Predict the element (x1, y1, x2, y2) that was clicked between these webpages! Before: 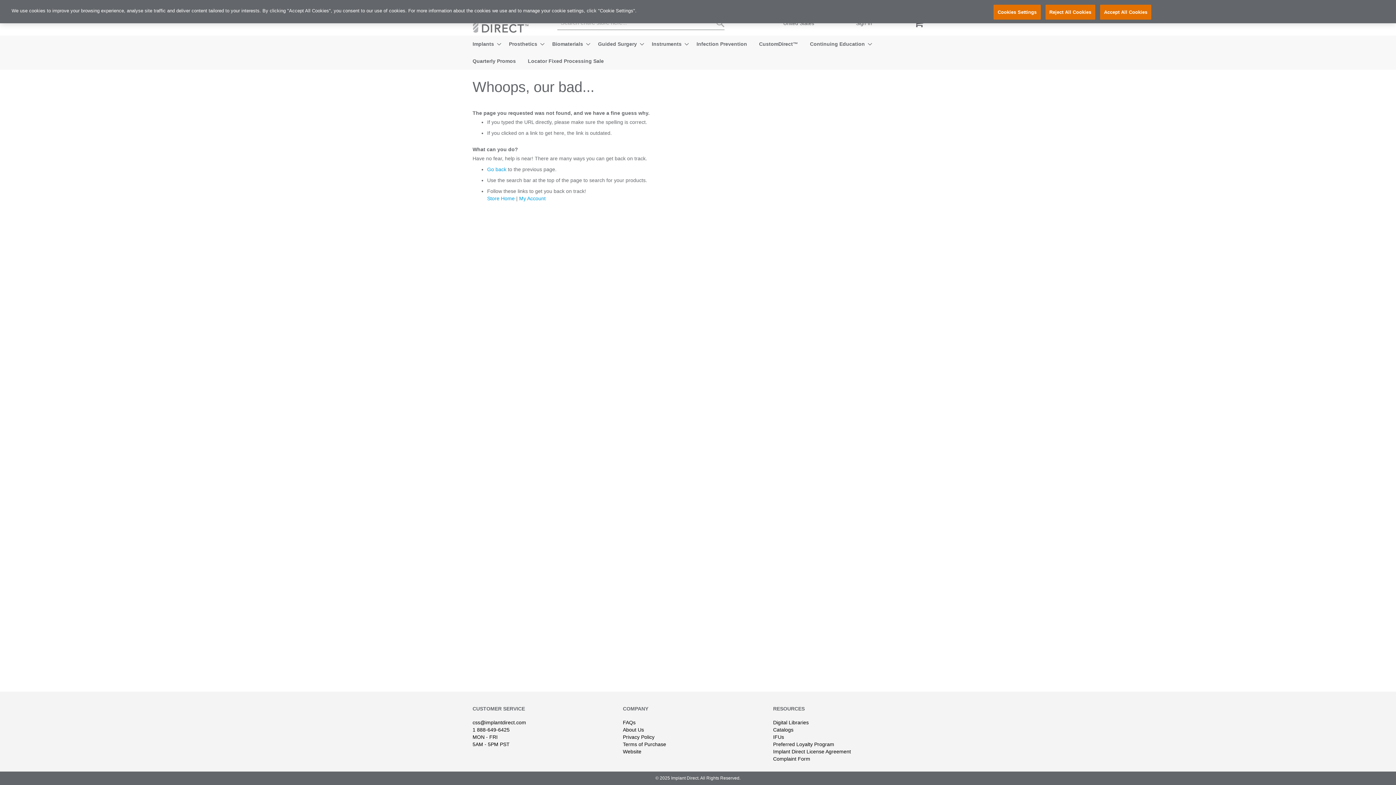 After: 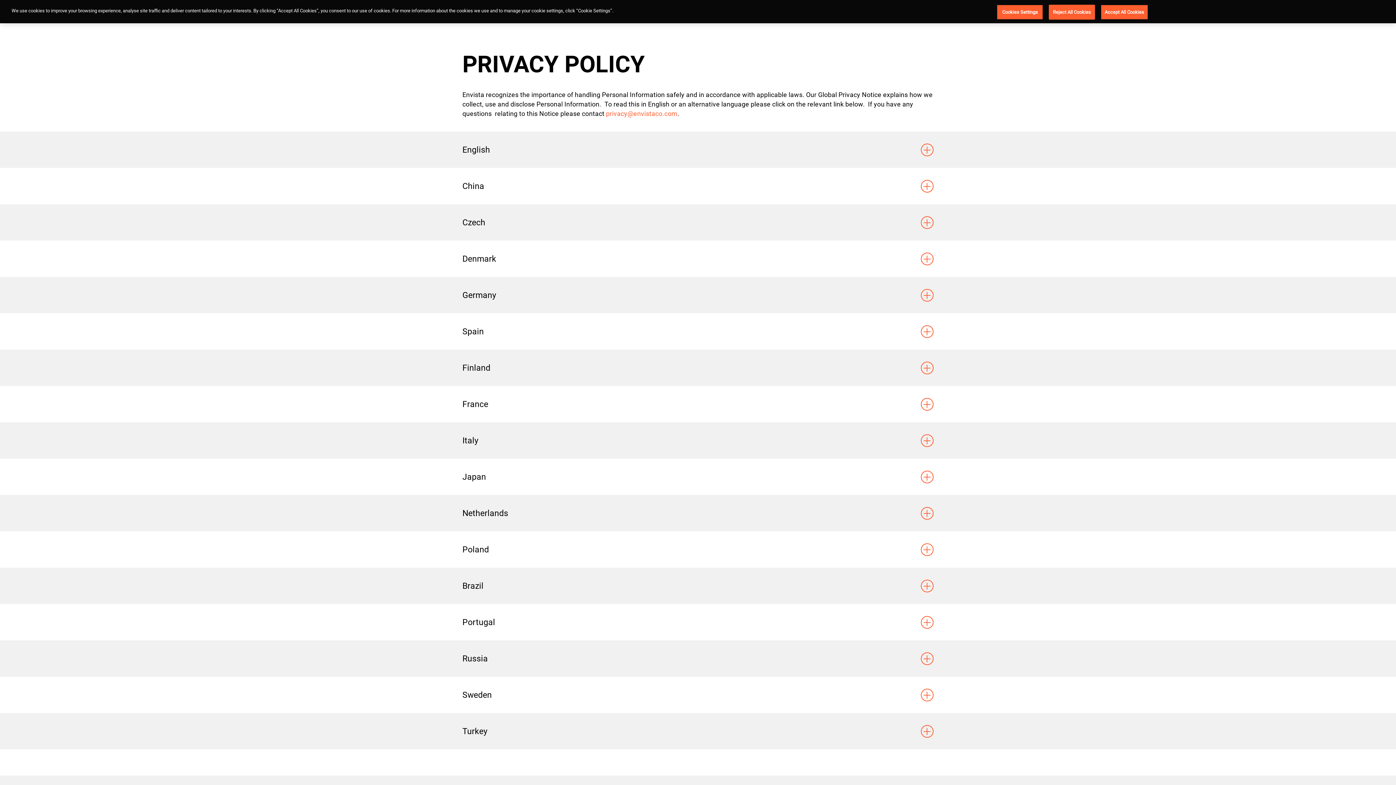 Action: label: Privacy Policy bbox: (623, 734, 654, 740)